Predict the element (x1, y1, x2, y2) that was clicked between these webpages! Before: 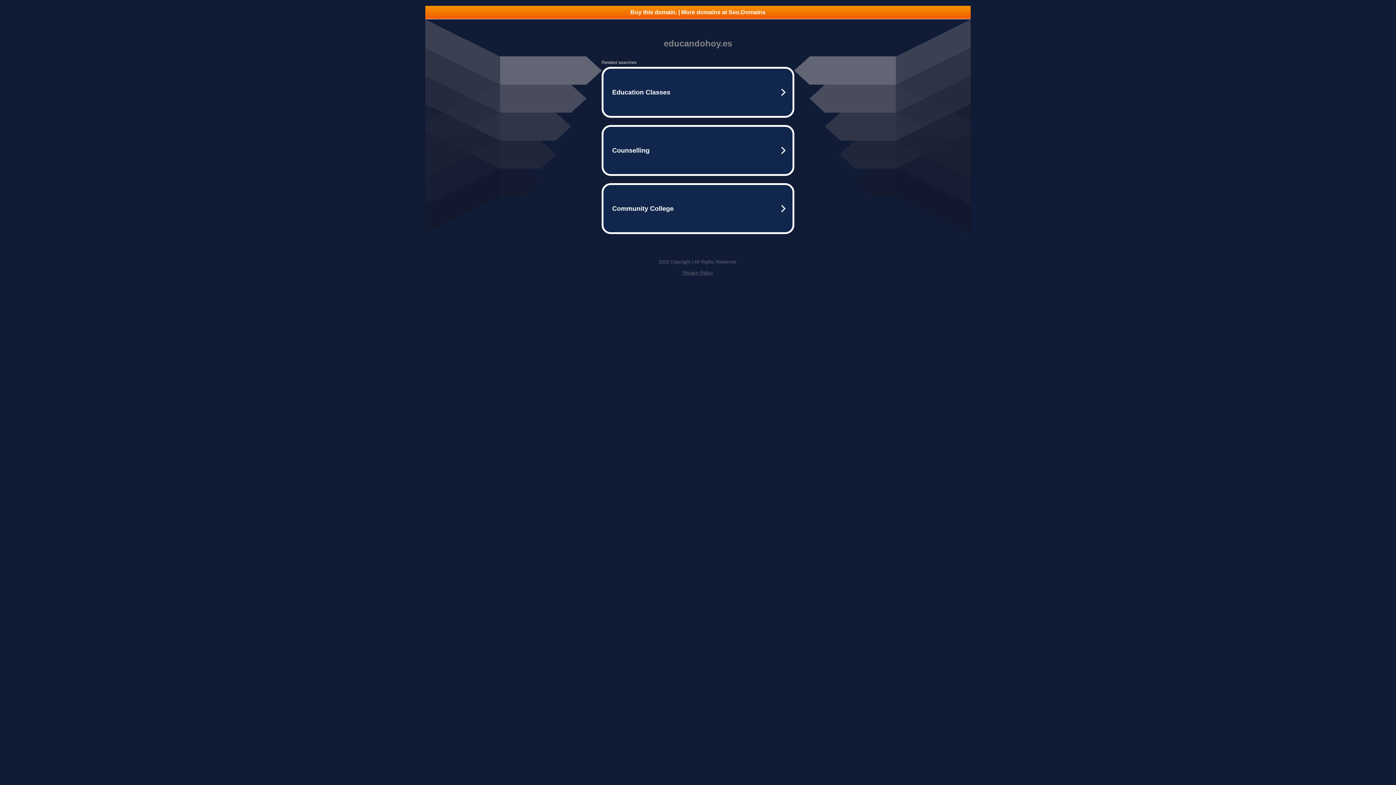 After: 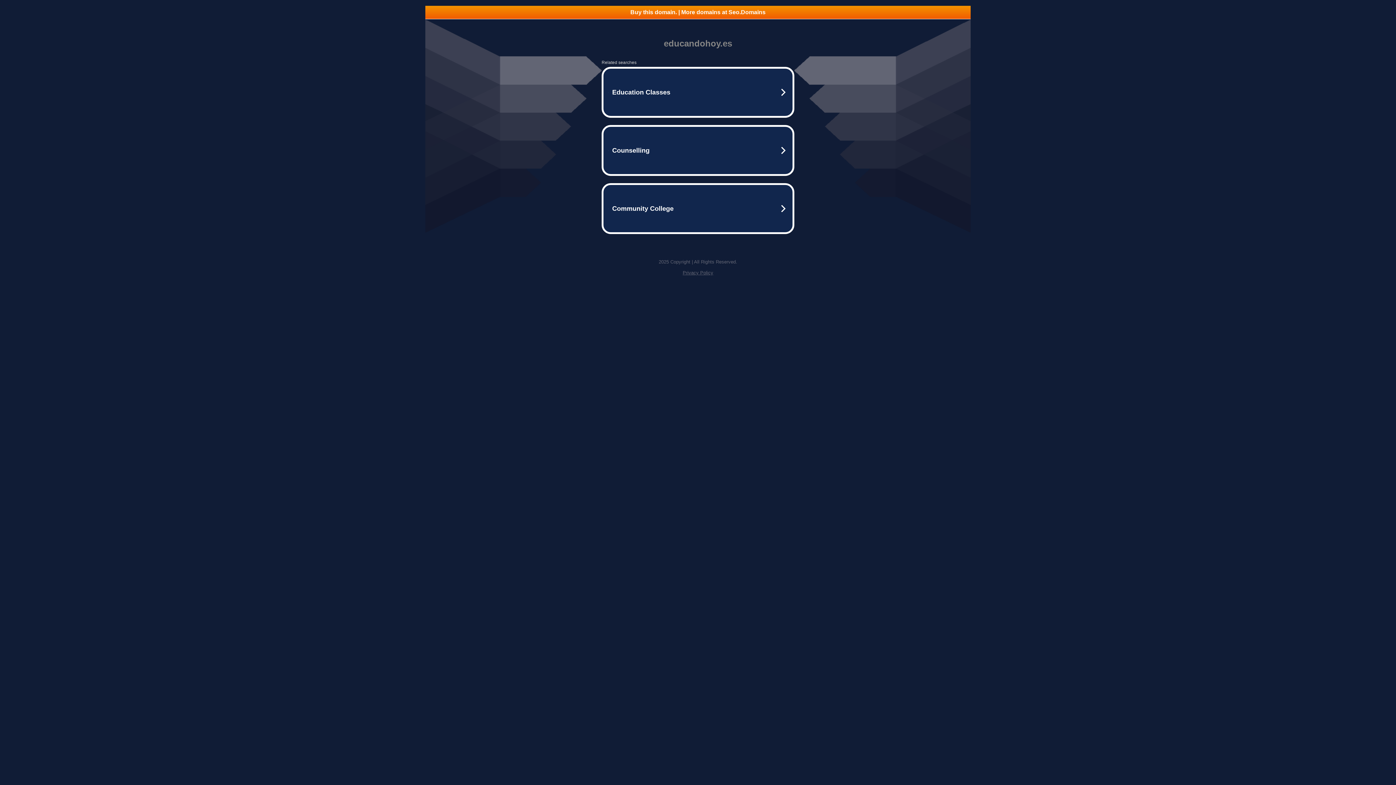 Action: label: Privacy Policy bbox: (682, 270, 713, 275)